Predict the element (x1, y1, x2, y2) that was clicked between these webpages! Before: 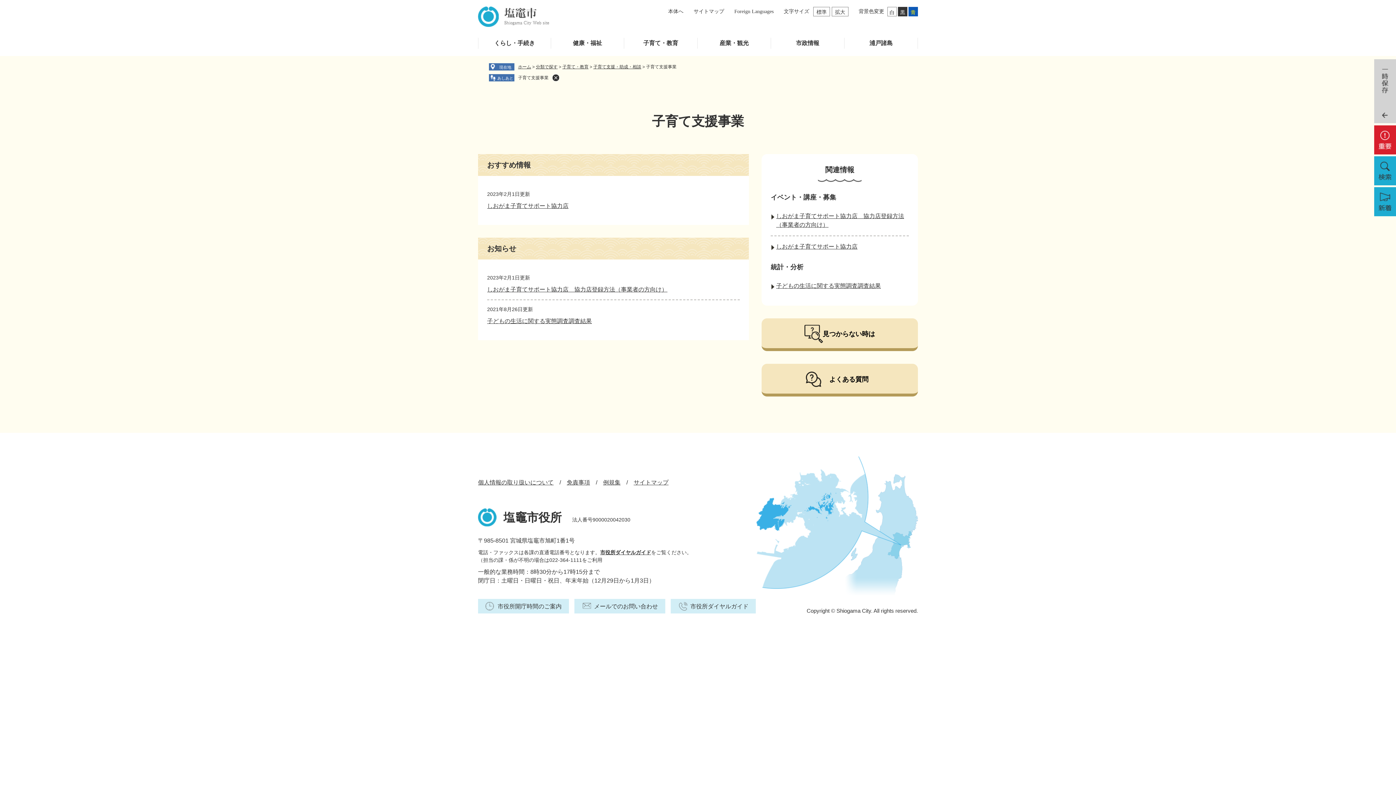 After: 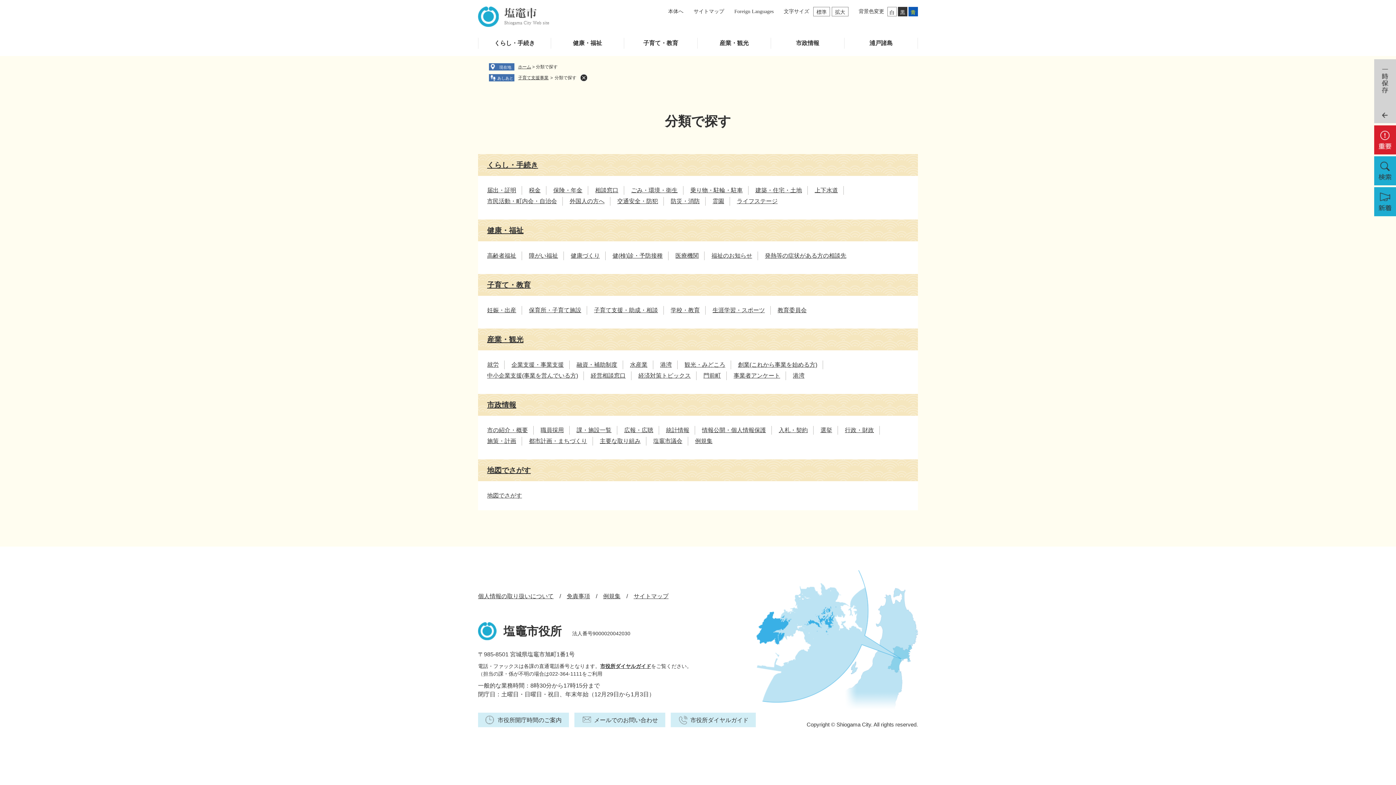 Action: bbox: (536, 64, 557, 69) label: 分類で探す